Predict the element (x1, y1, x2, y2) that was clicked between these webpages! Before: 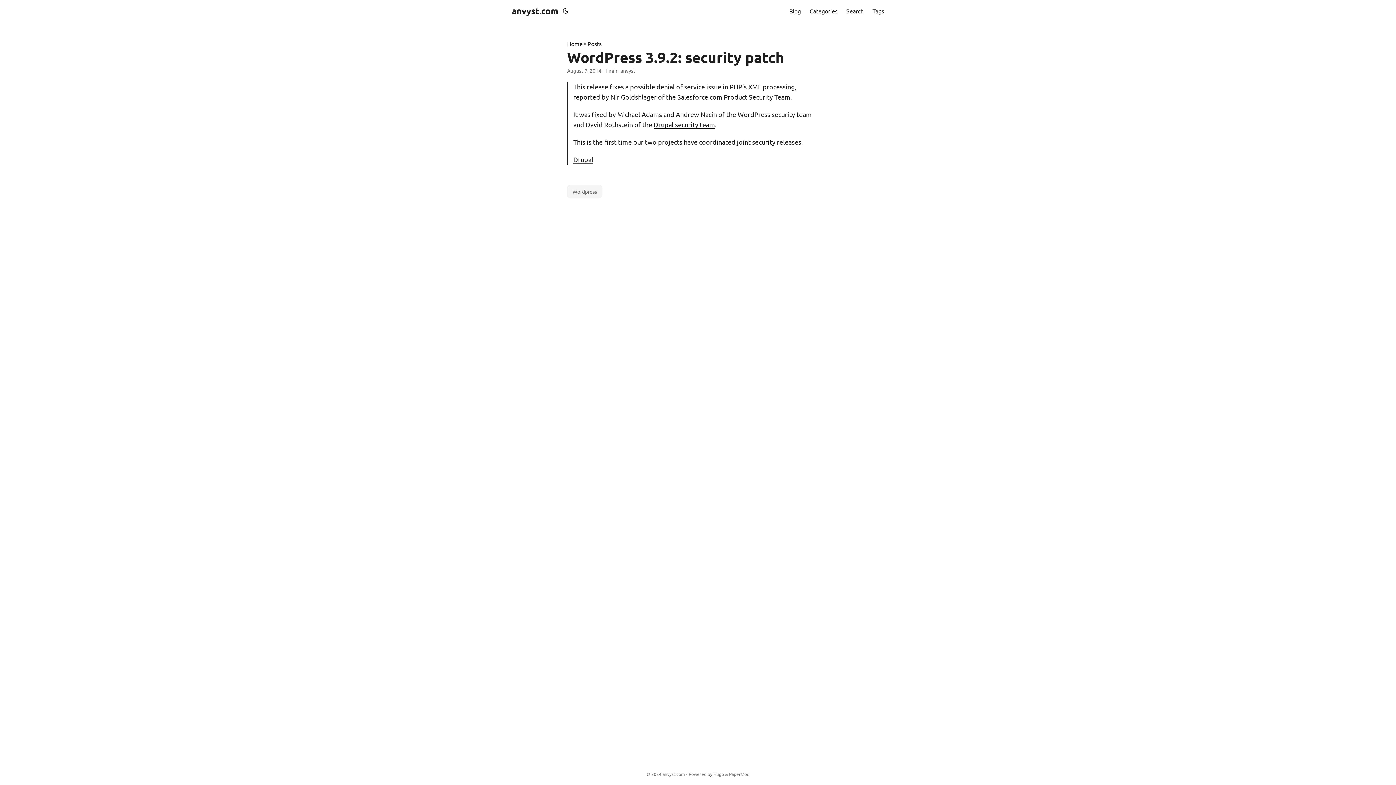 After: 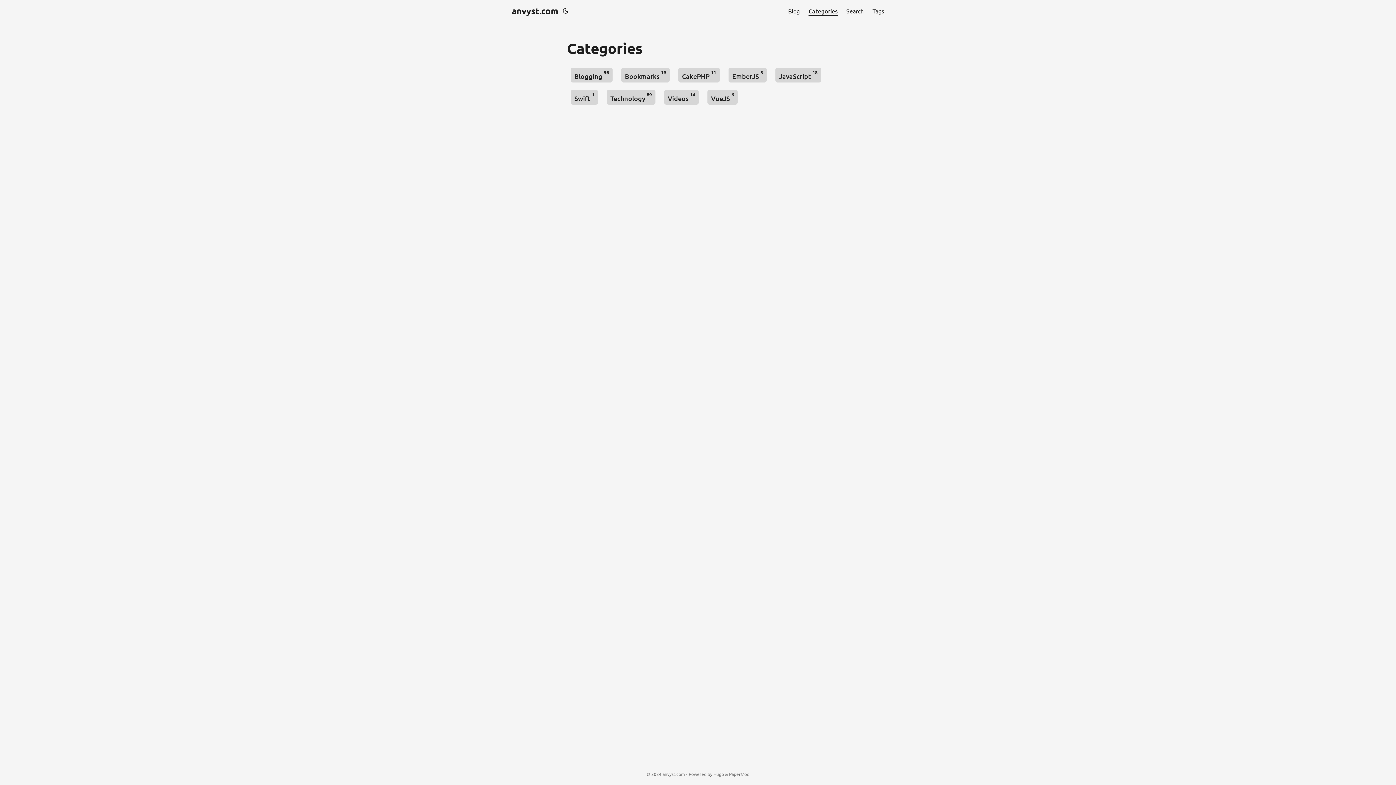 Action: bbox: (809, 0, 837, 21) label: Categories